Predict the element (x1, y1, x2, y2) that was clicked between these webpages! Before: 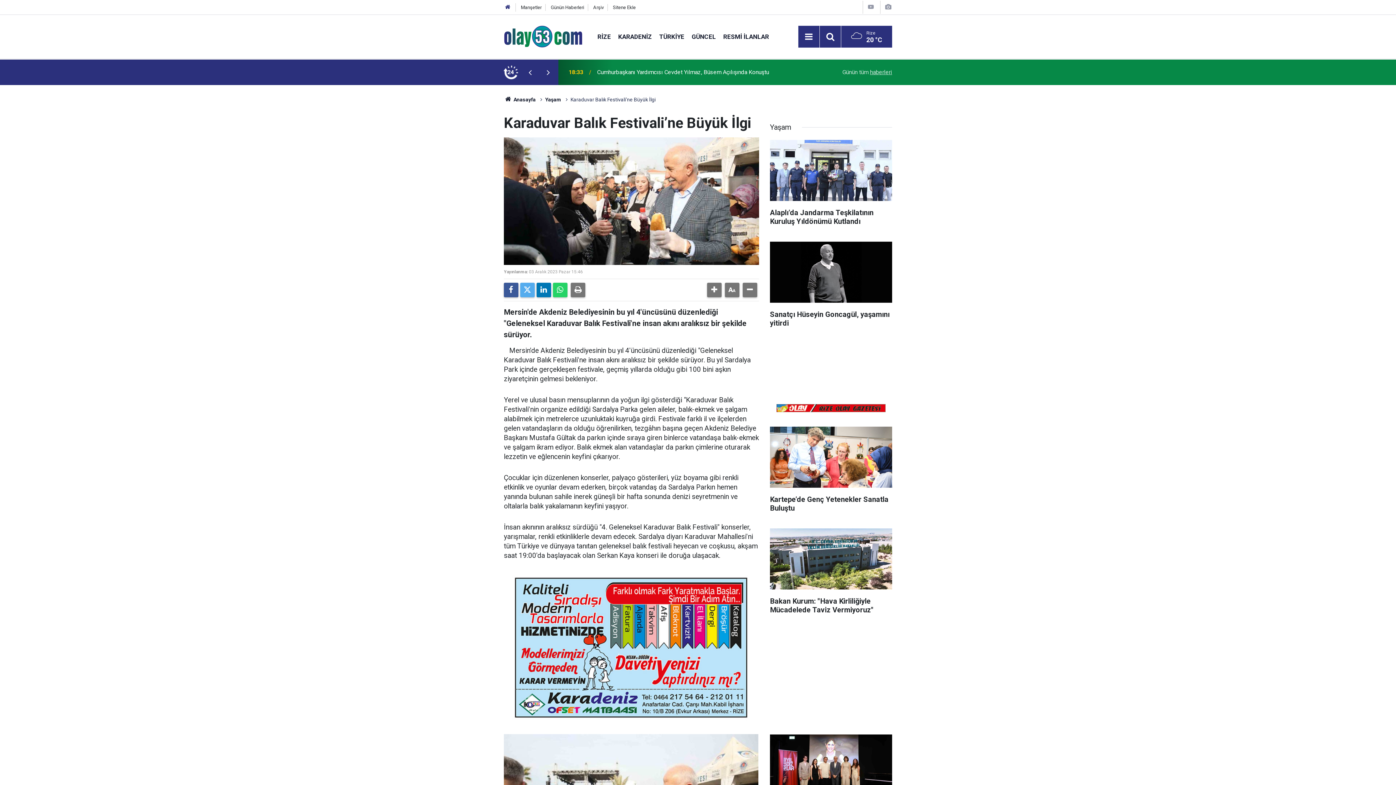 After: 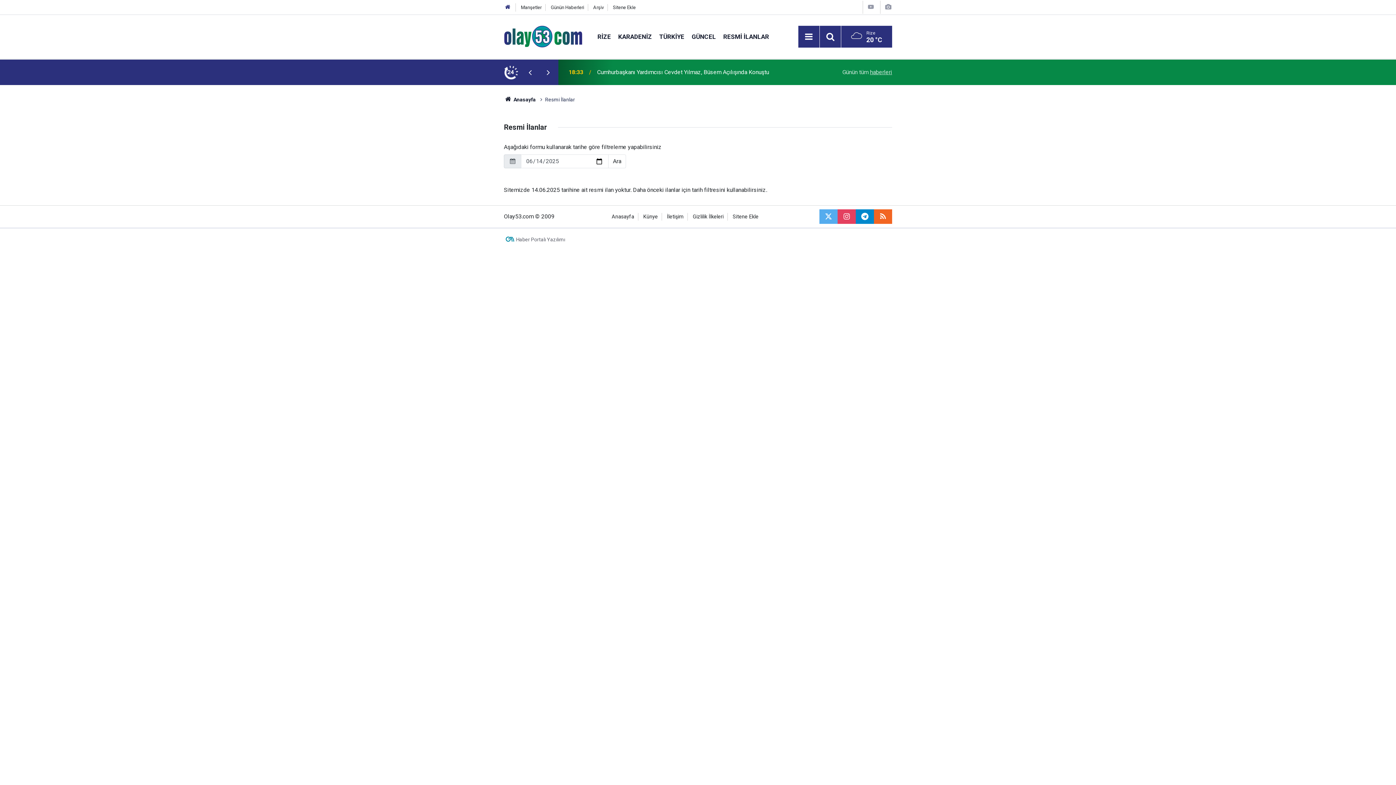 Action: bbox: (719, 32, 772, 40) label: RESMİ İLANLAR